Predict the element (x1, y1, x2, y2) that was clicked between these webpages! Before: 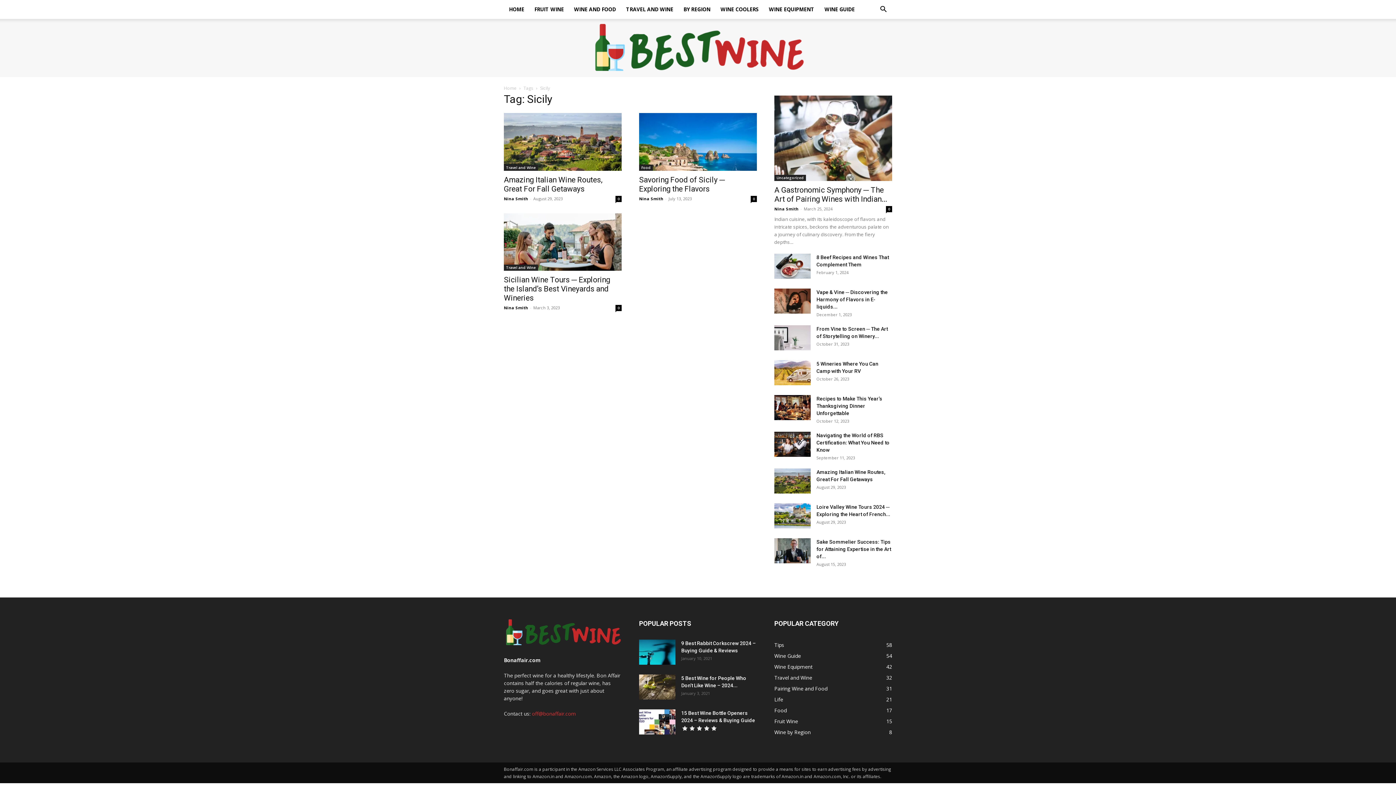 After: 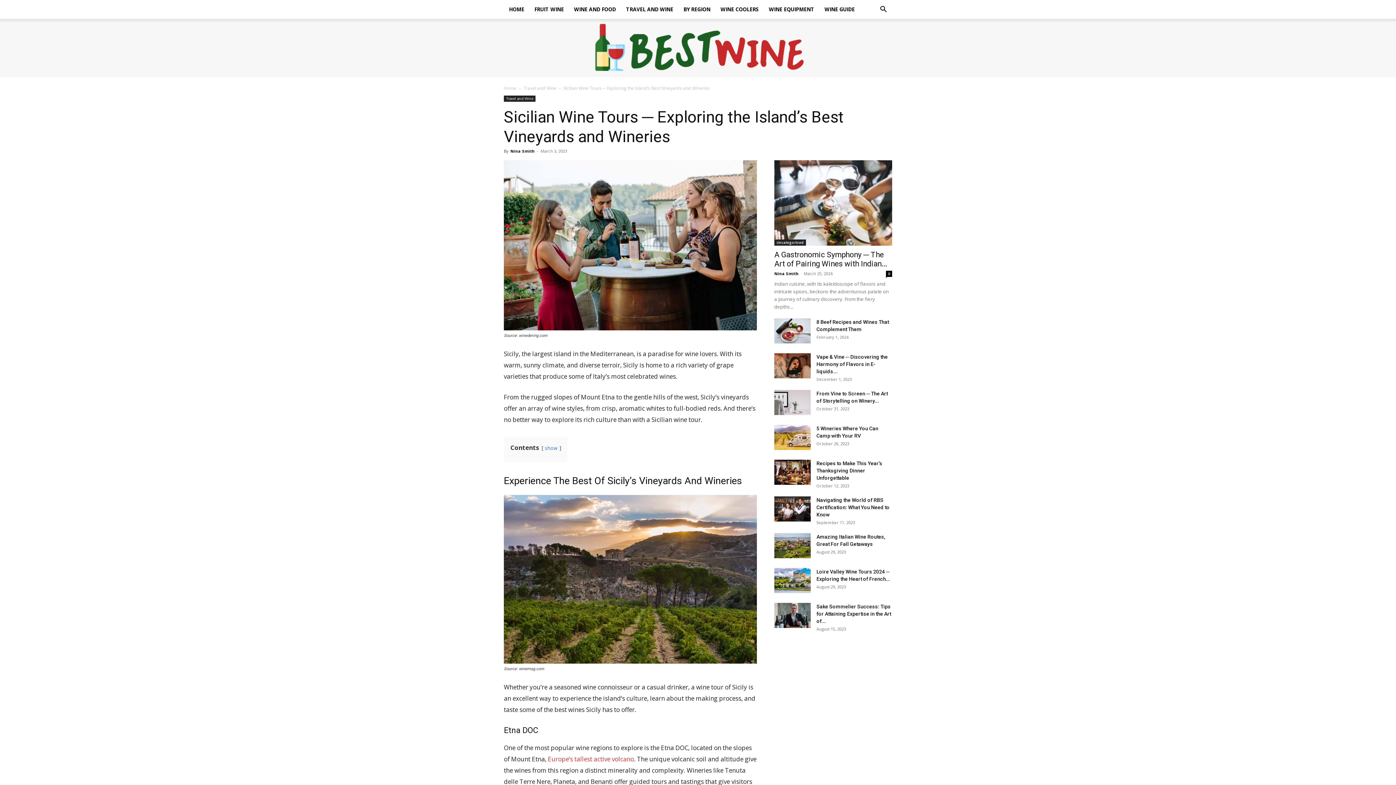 Action: bbox: (504, 213, 621, 271)